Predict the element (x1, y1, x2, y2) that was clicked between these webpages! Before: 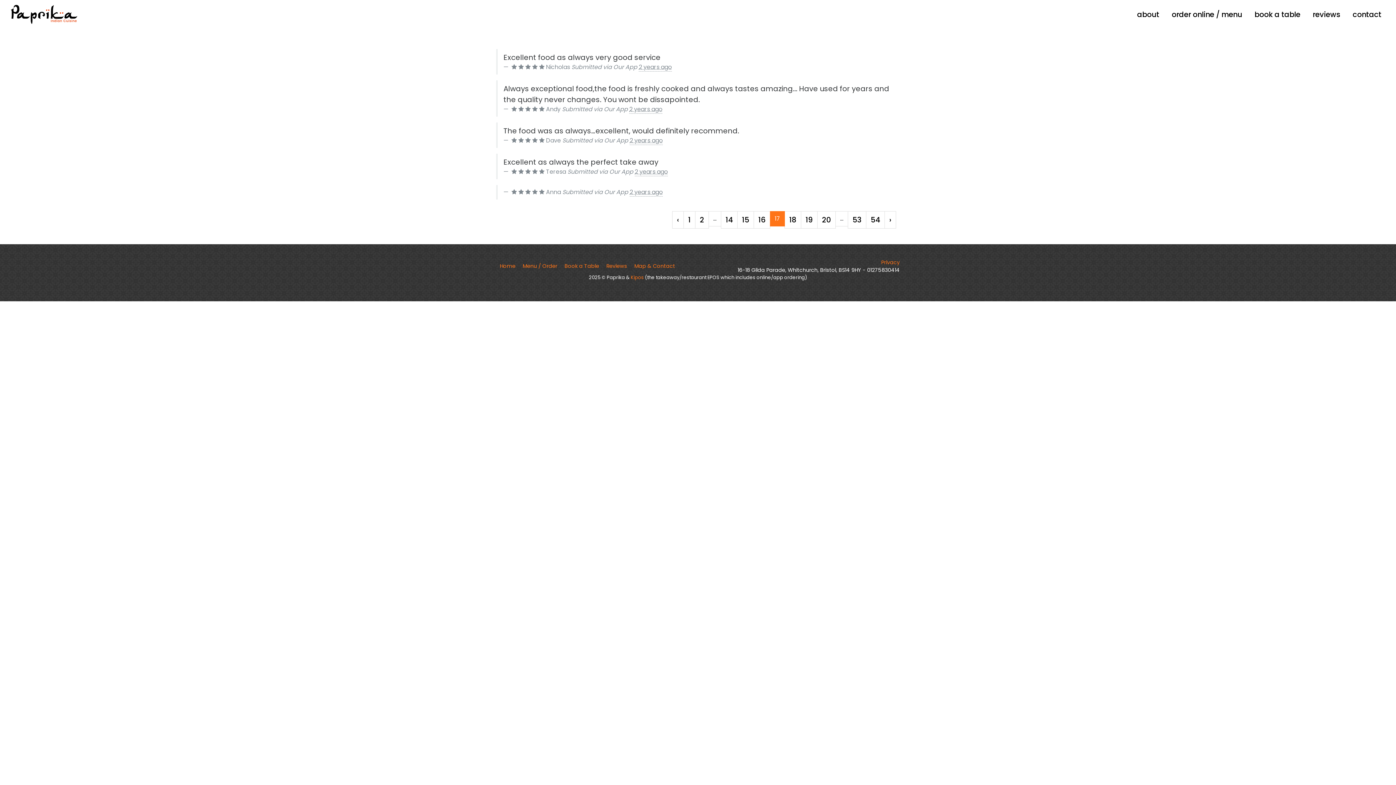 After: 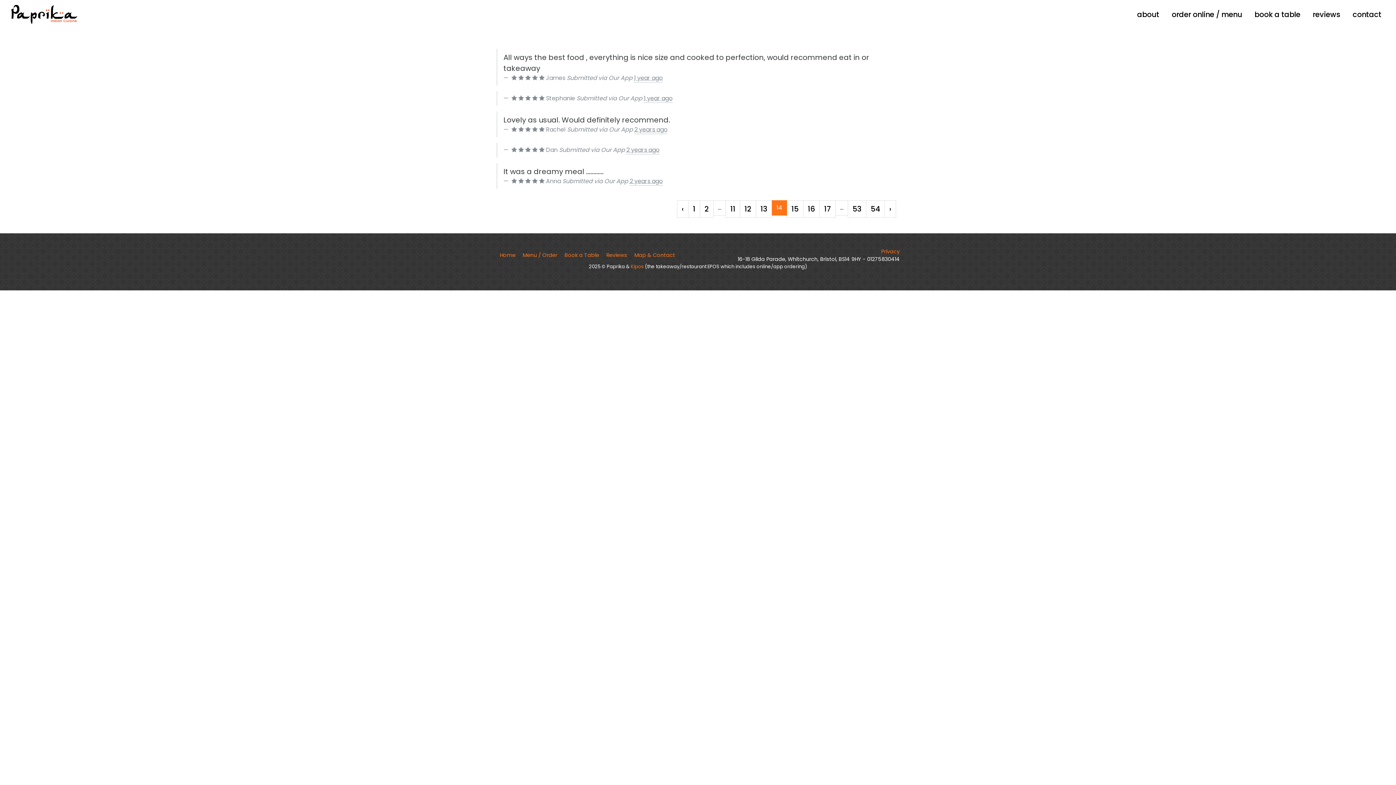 Action: bbox: (721, 211, 737, 228) label: 14